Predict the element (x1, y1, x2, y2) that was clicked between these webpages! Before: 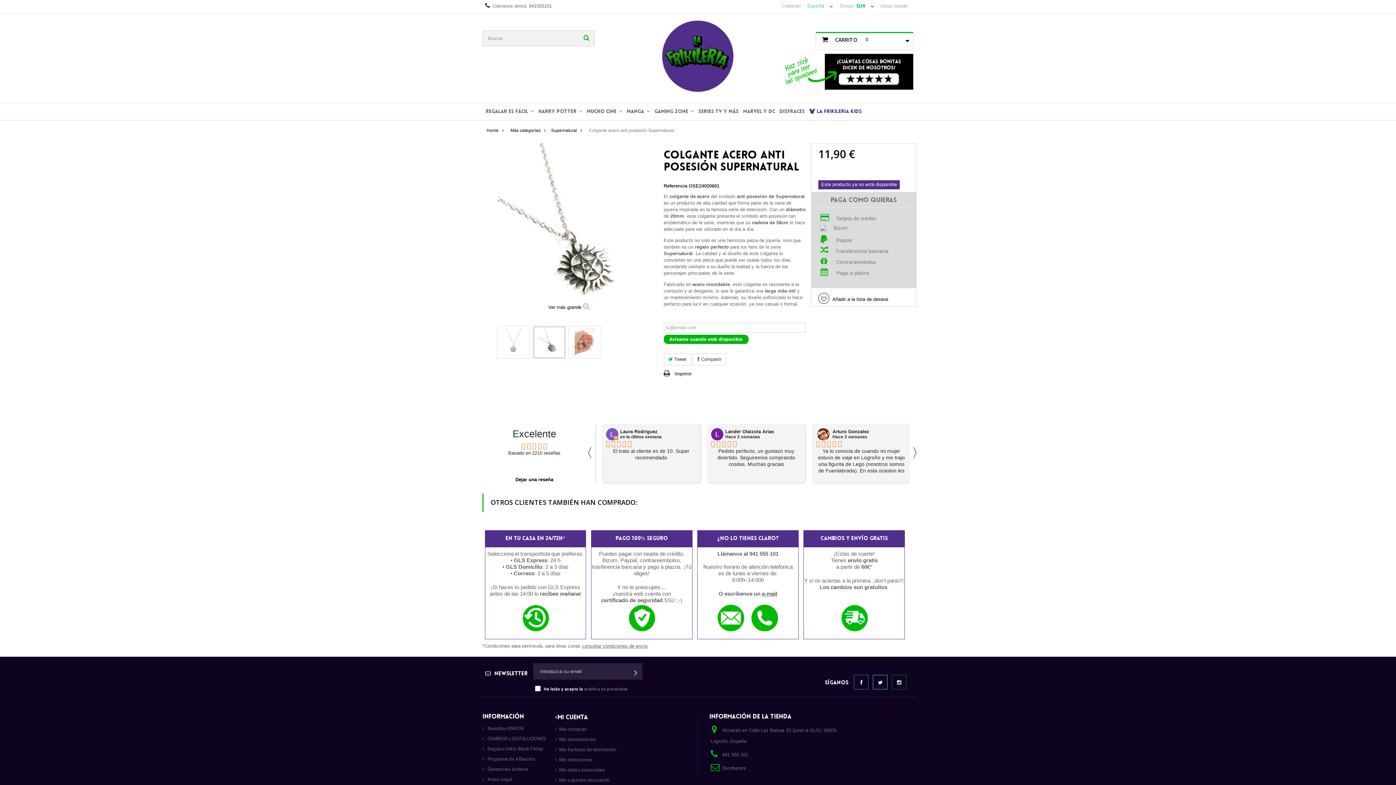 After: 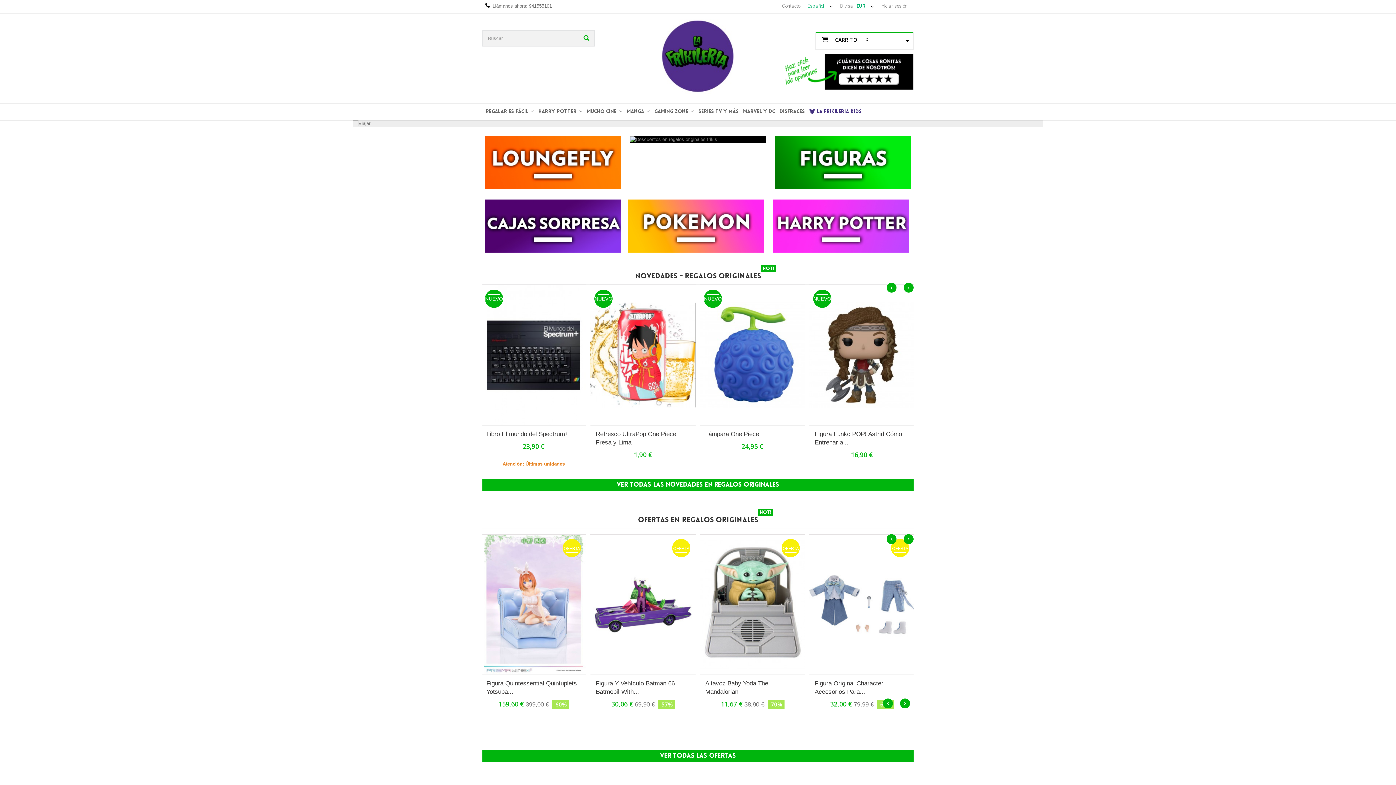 Action: bbox: (661, 50, 734, 56)